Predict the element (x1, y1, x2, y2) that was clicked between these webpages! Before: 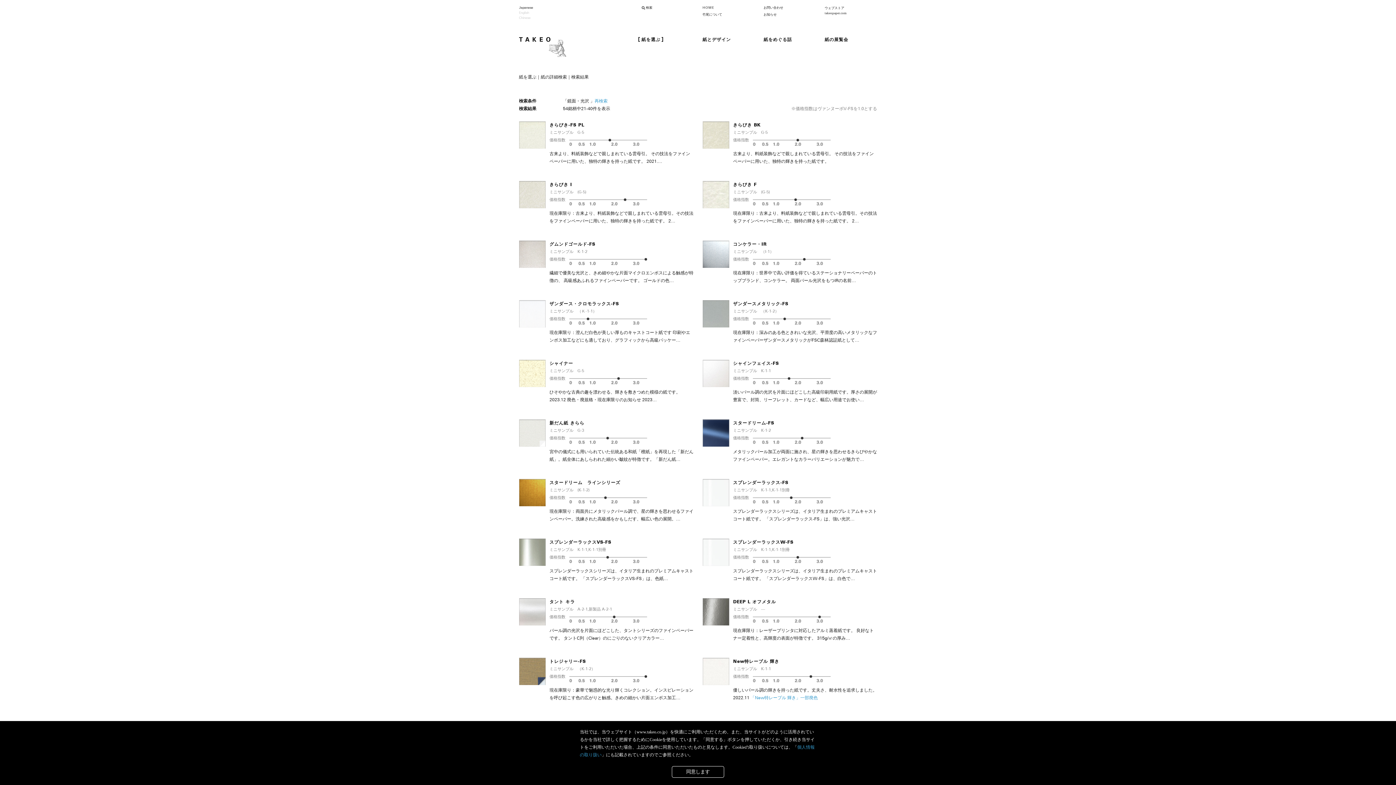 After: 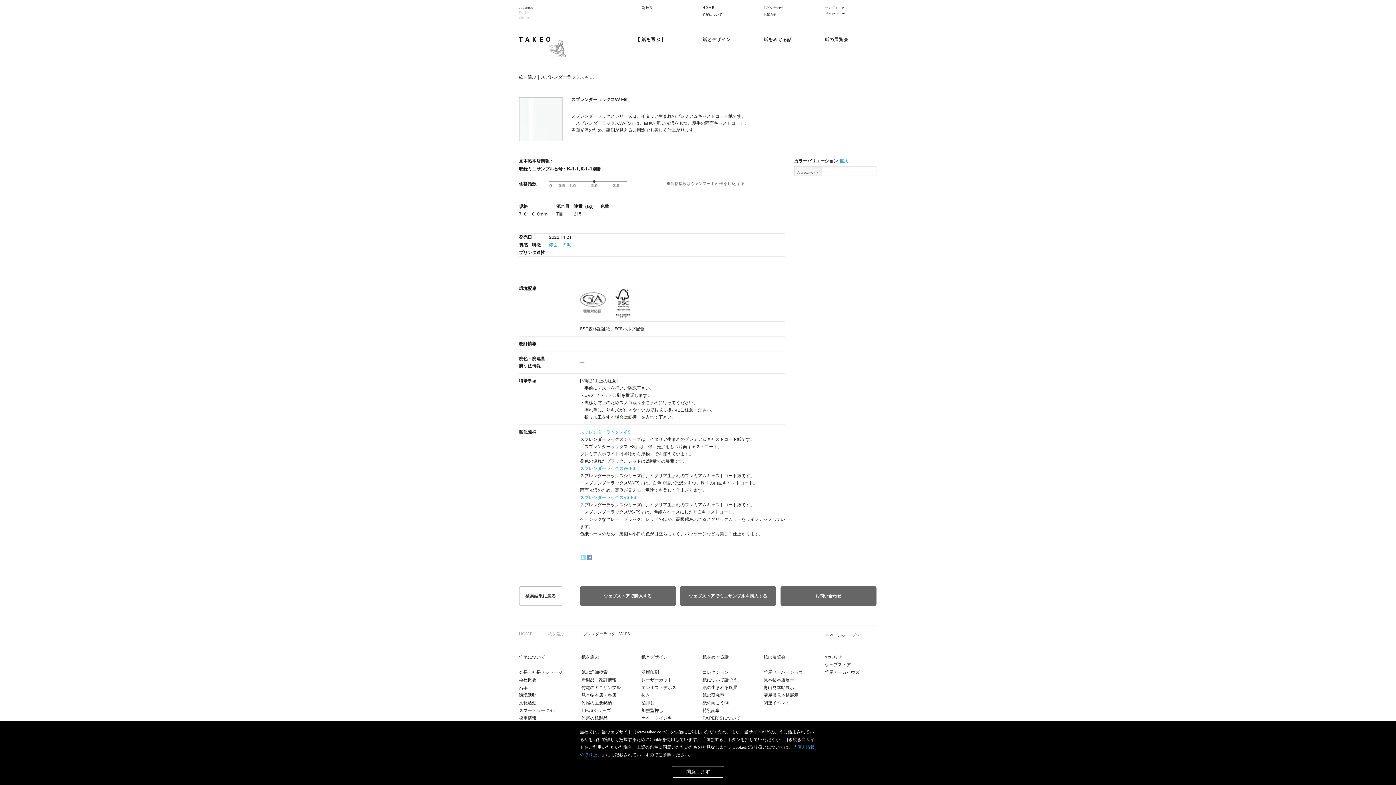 Action: label: スプレンダーラックスW-FS bbox: (733, 540, 793, 545)